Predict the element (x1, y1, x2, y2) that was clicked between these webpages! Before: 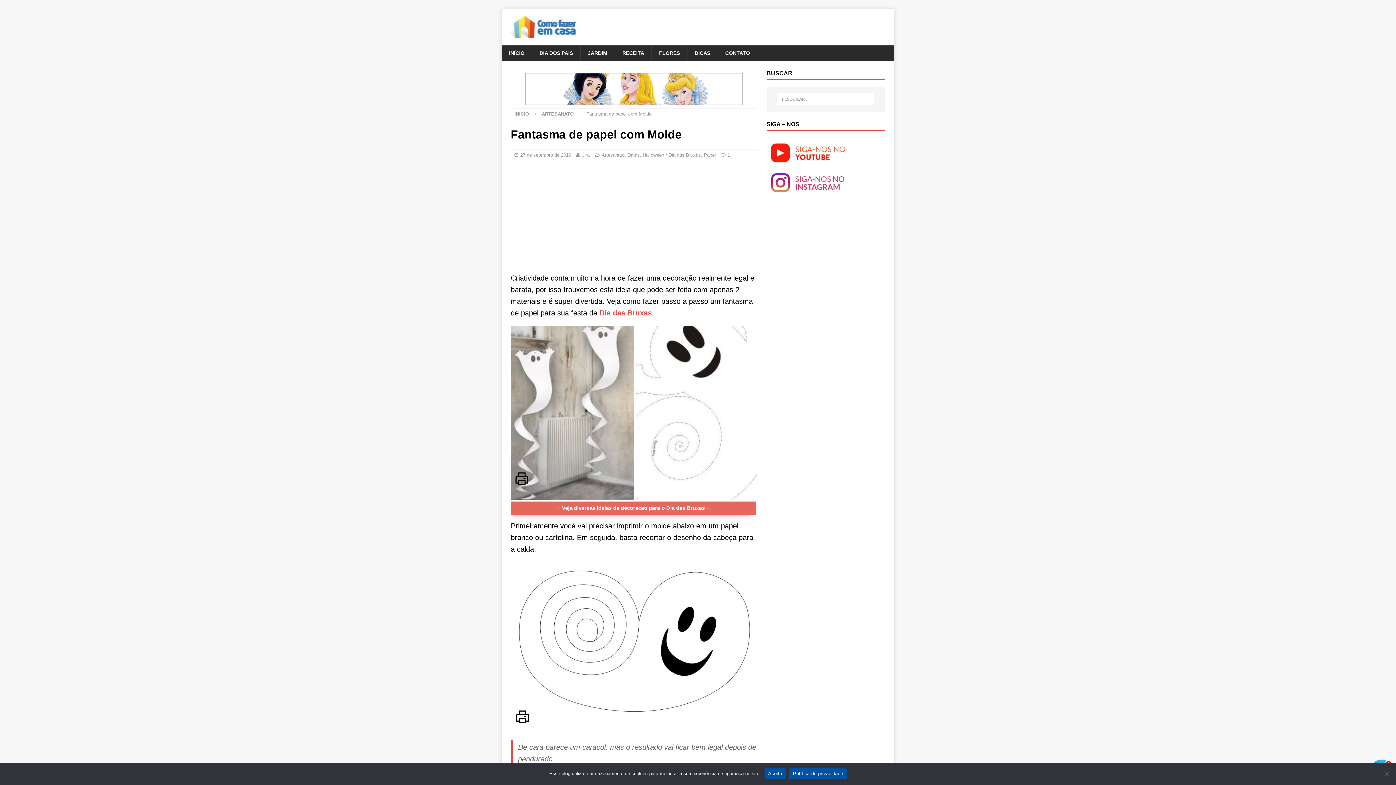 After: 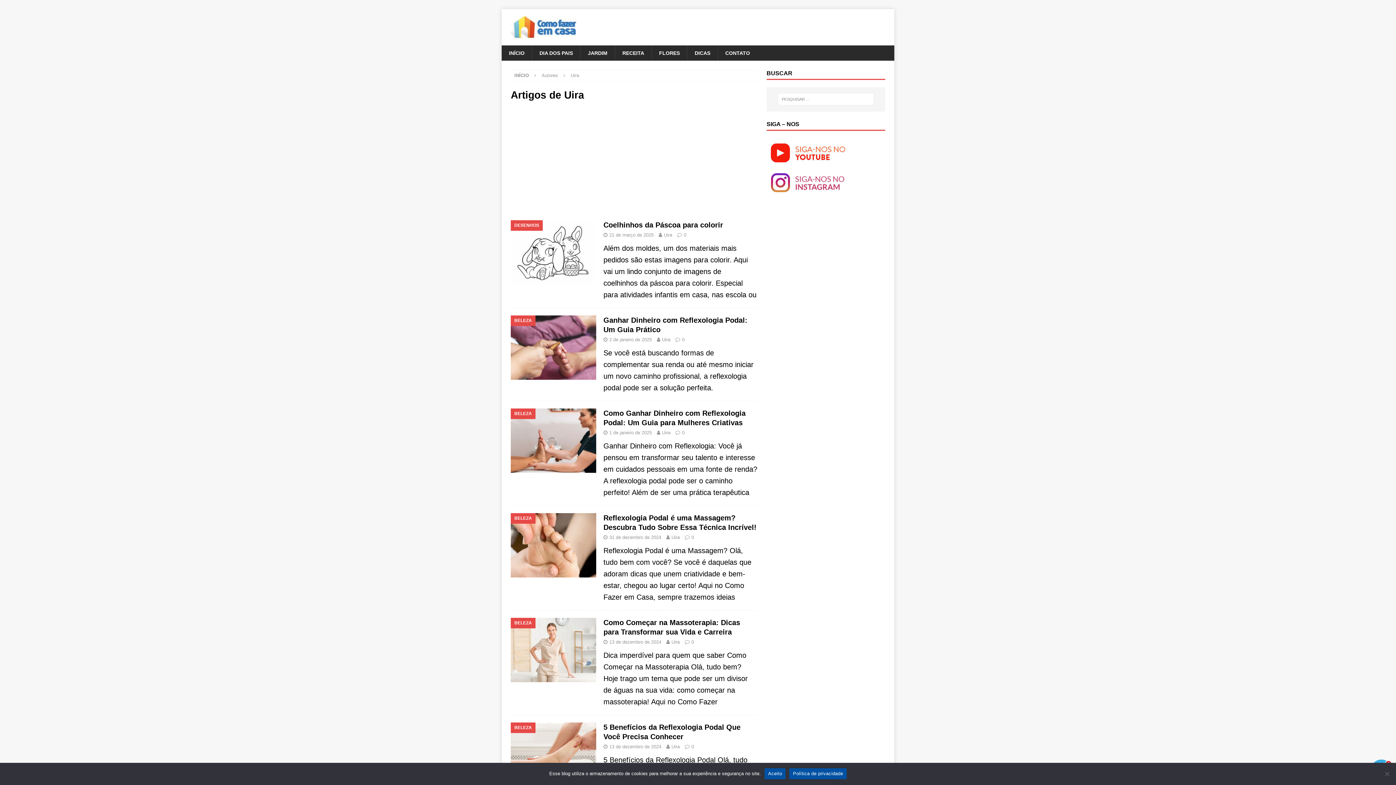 Action: label: Uira bbox: (581, 152, 589, 157)